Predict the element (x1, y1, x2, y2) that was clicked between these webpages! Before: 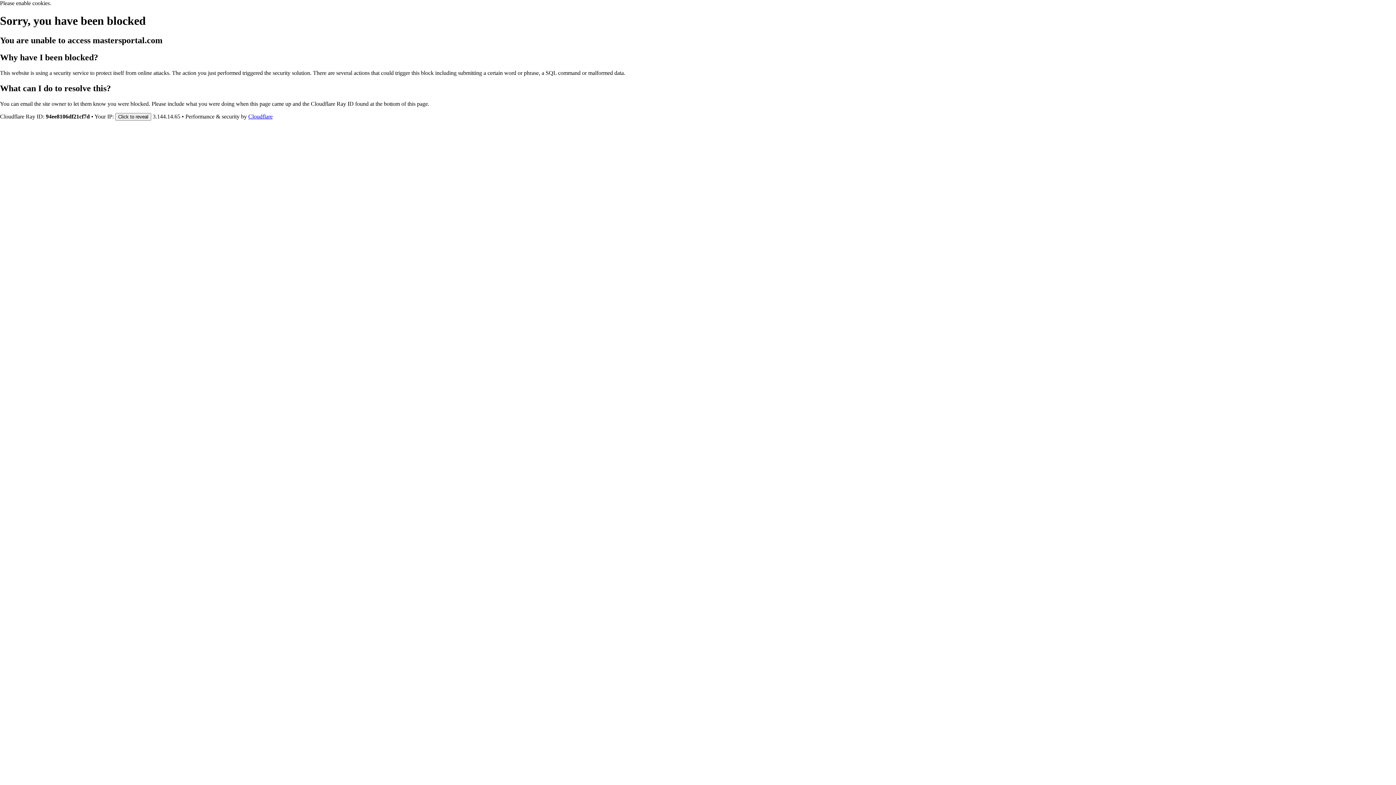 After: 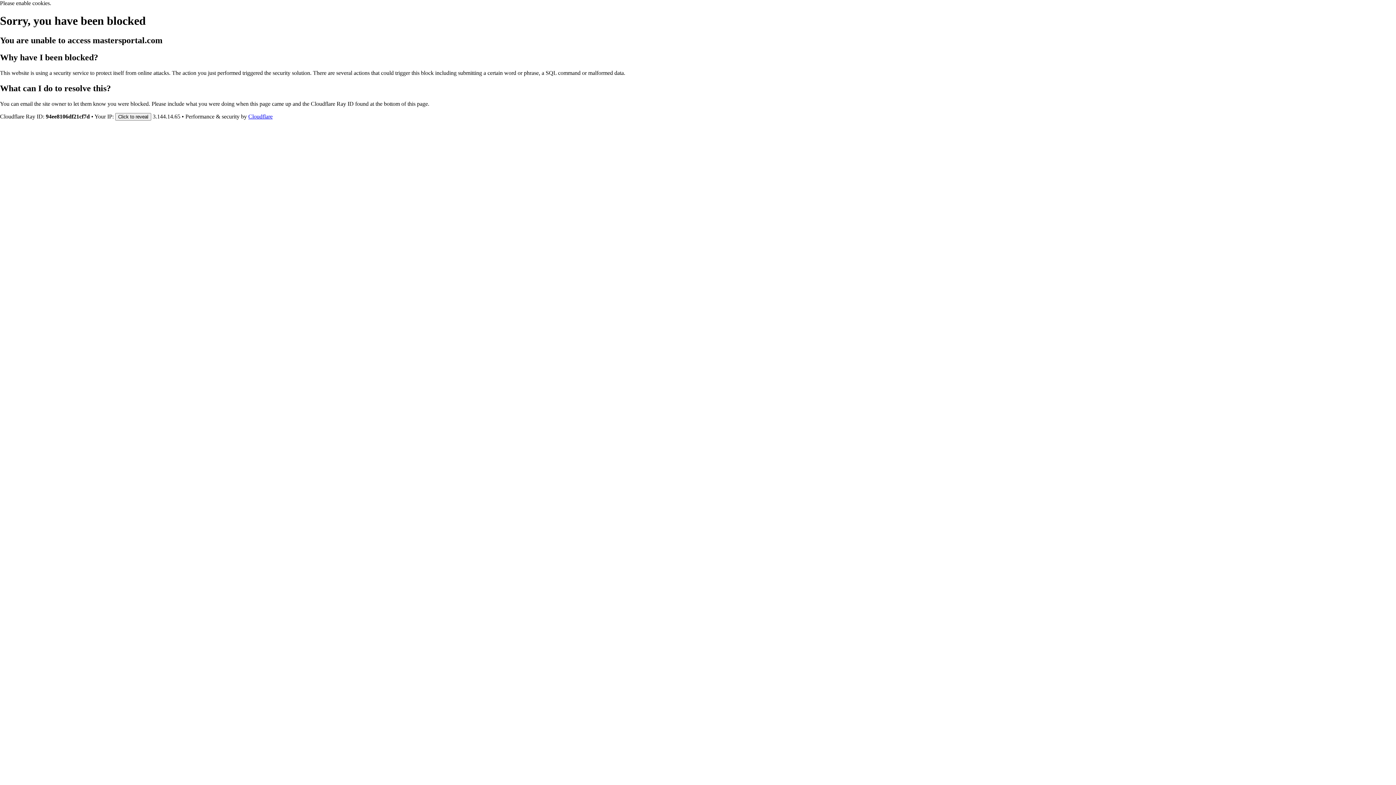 Action: label: Cloudflare bbox: (248, 113, 272, 119)